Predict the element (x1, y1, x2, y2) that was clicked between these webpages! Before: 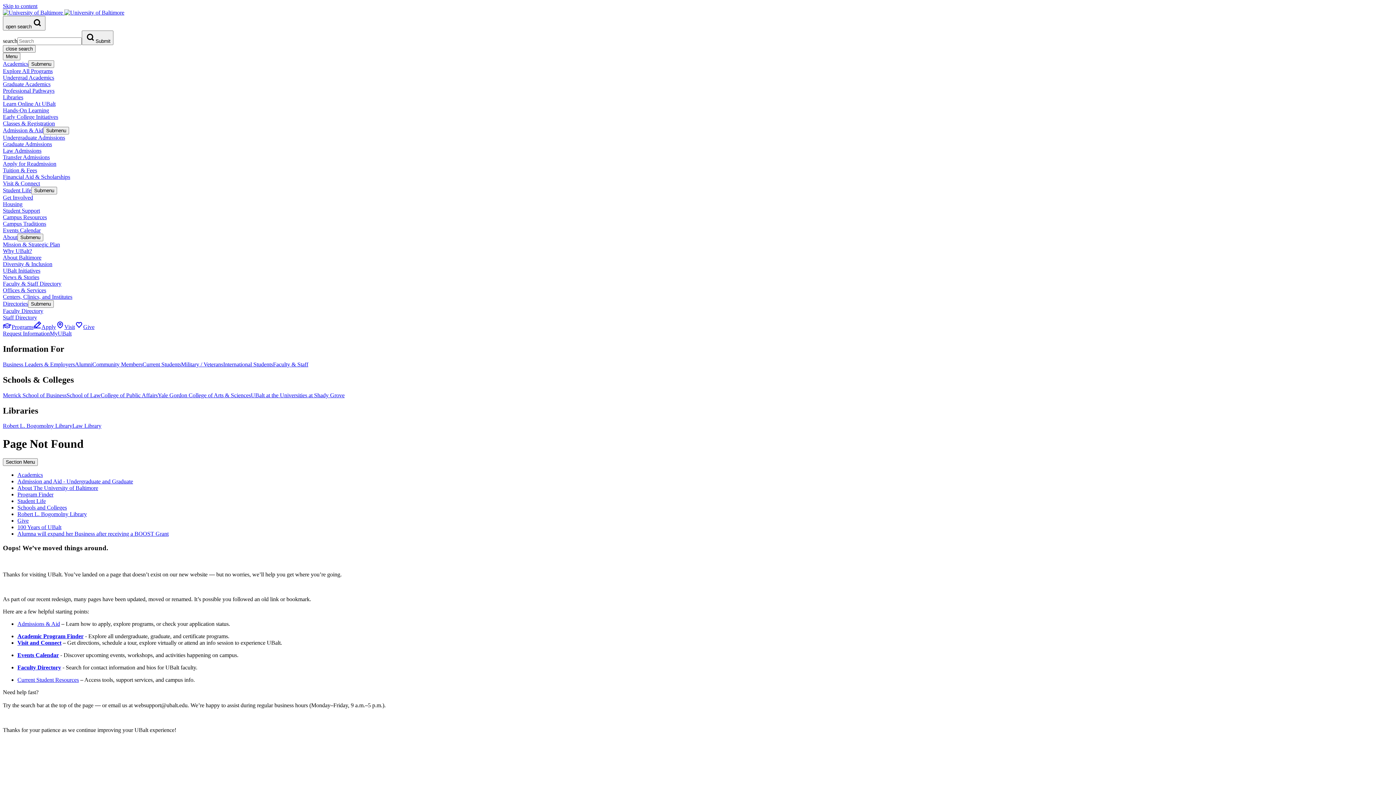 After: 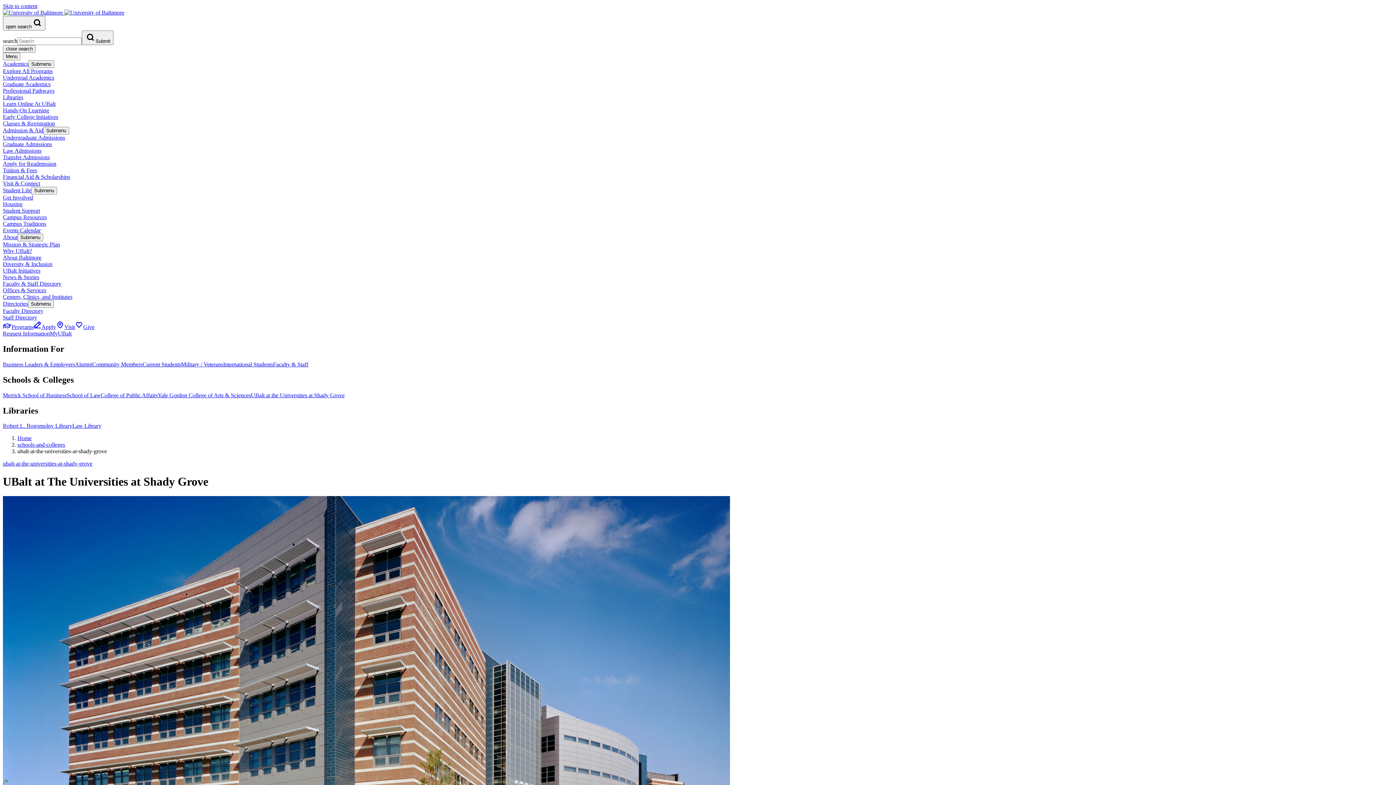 Action: label: UBalt at the Universities at Shady Grove bbox: (250, 392, 344, 398)